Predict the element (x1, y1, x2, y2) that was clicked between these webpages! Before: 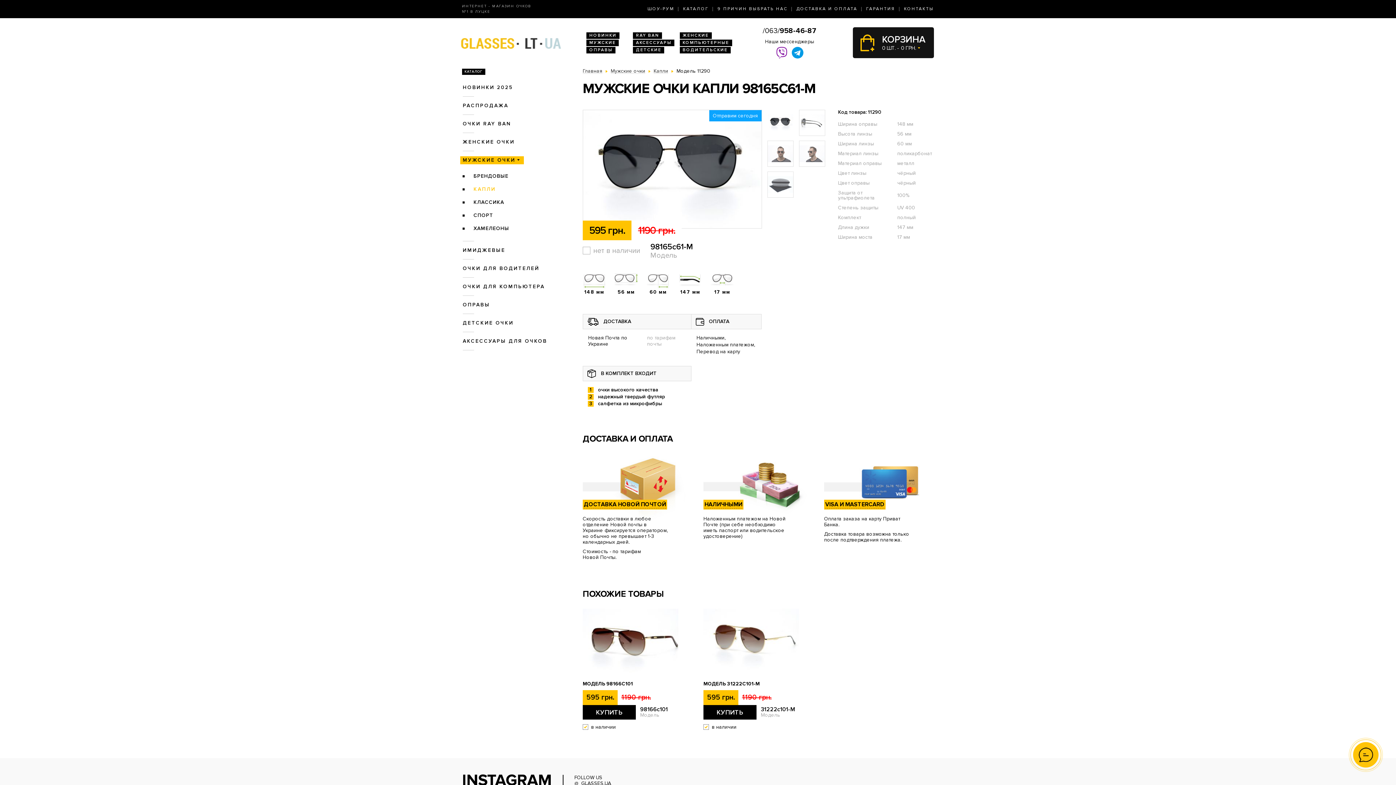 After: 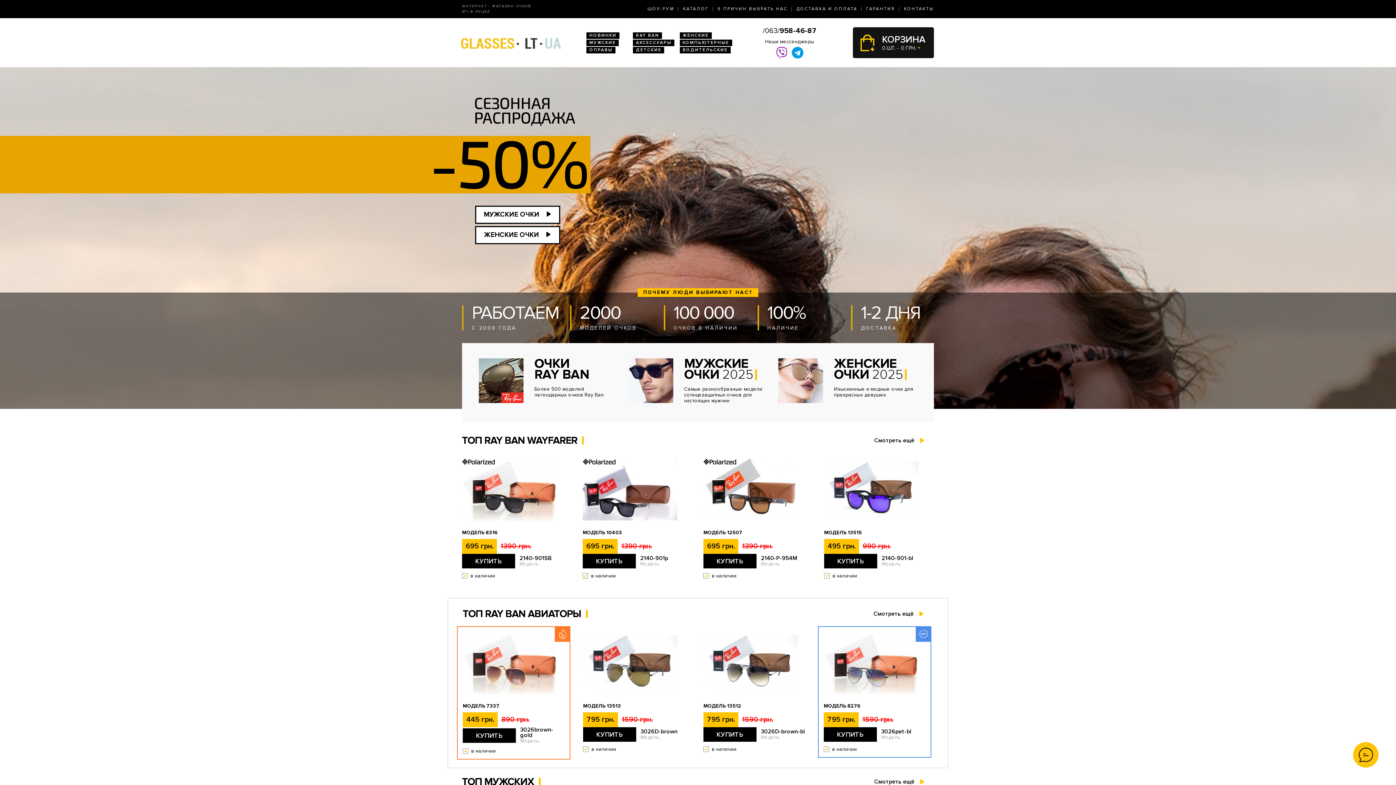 Action: label: Главная bbox: (582, 68, 602, 73)